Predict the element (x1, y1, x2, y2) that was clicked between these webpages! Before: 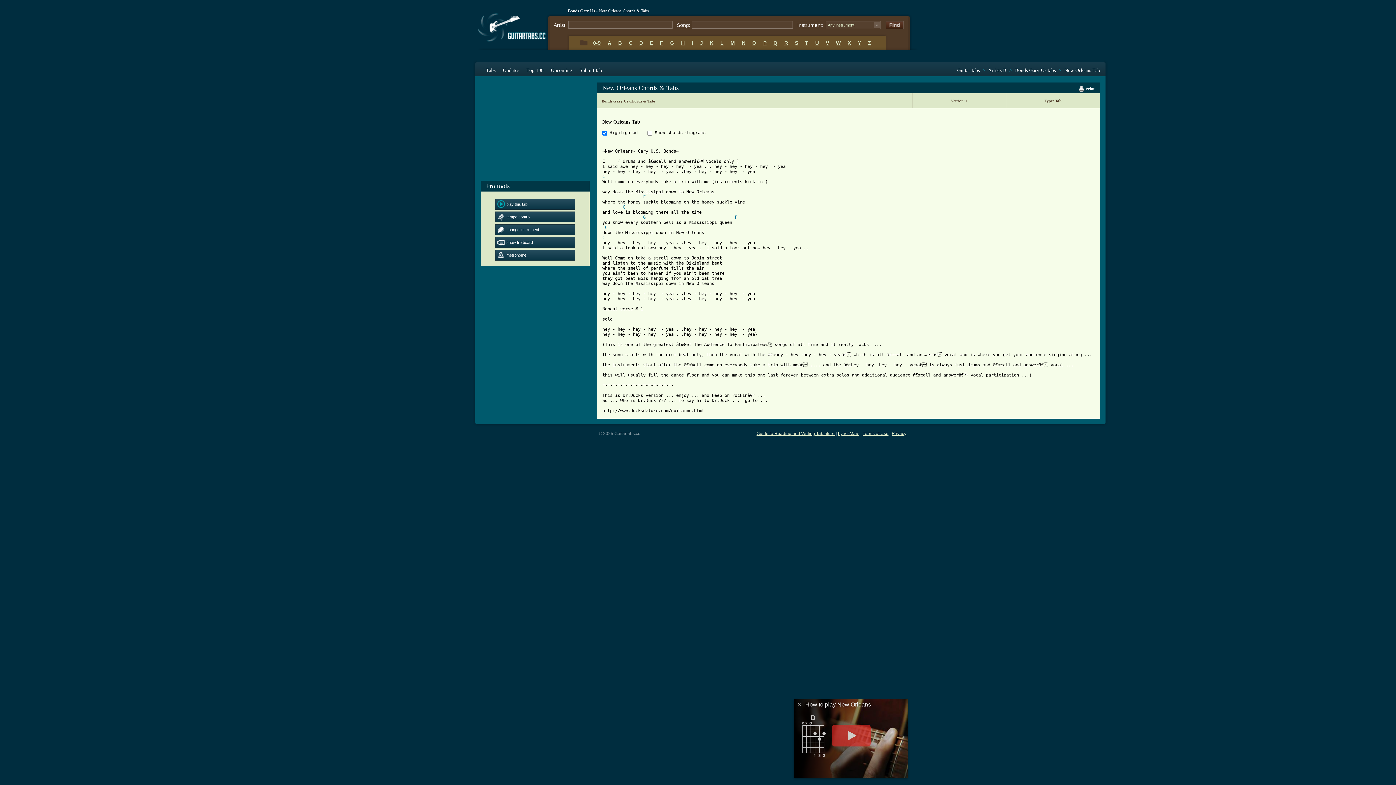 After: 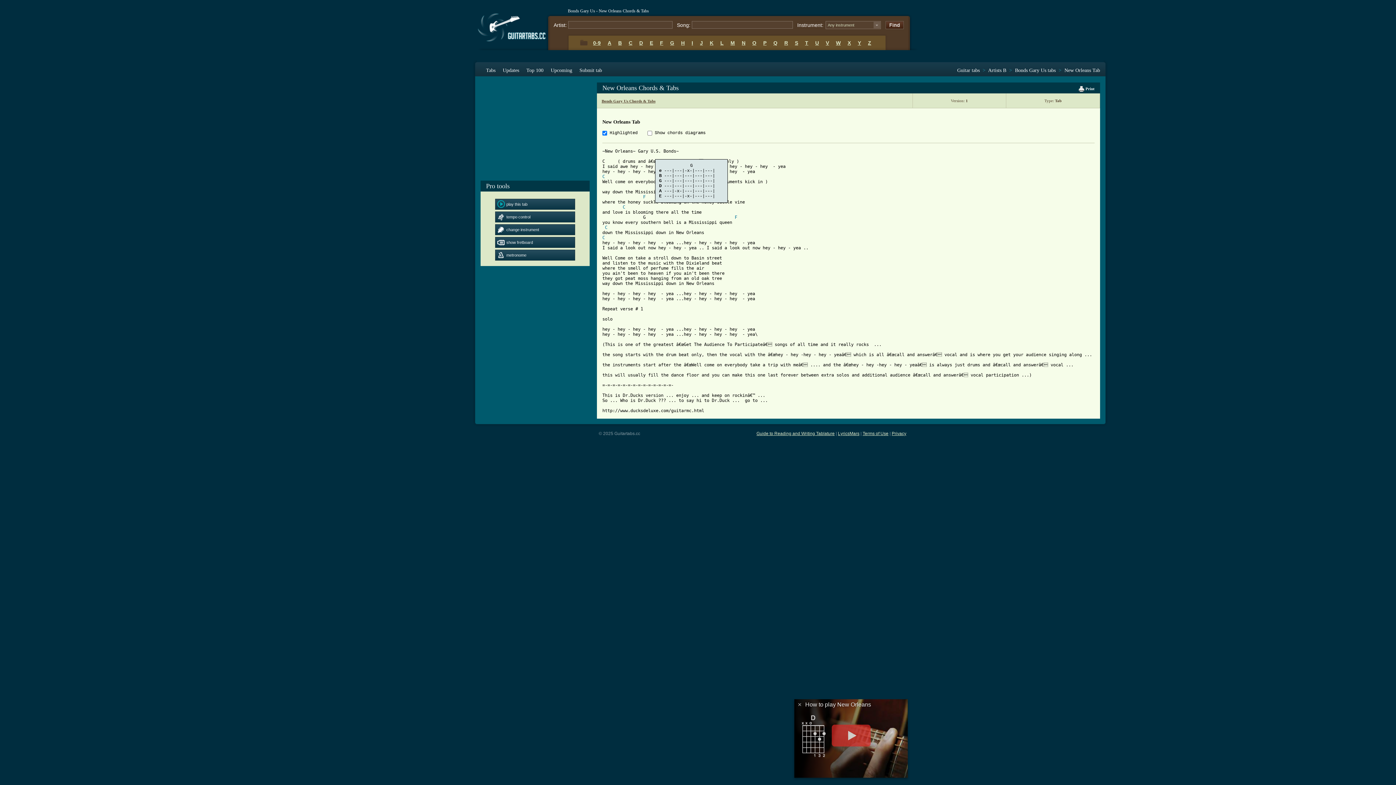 Action: label: G bbox: (643, 214, 645, 220)